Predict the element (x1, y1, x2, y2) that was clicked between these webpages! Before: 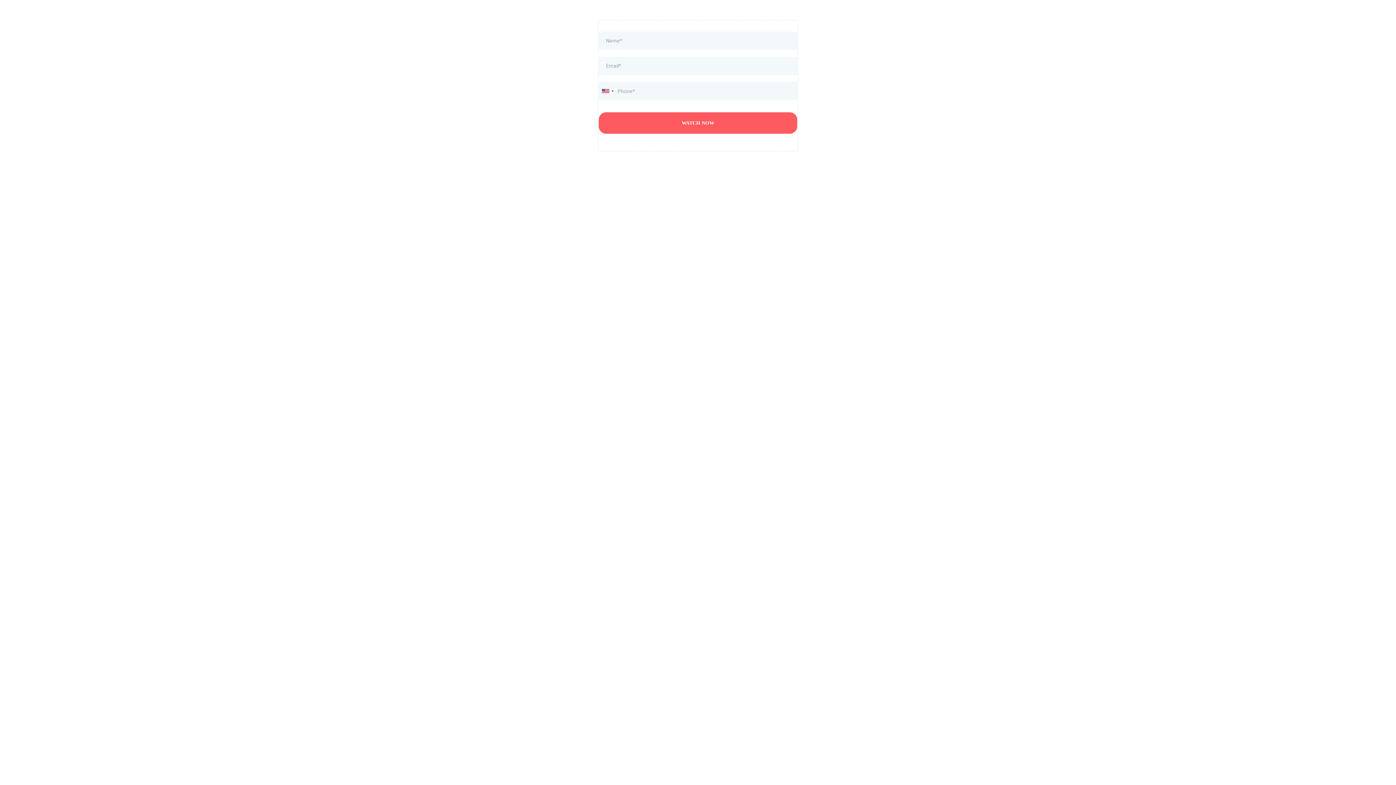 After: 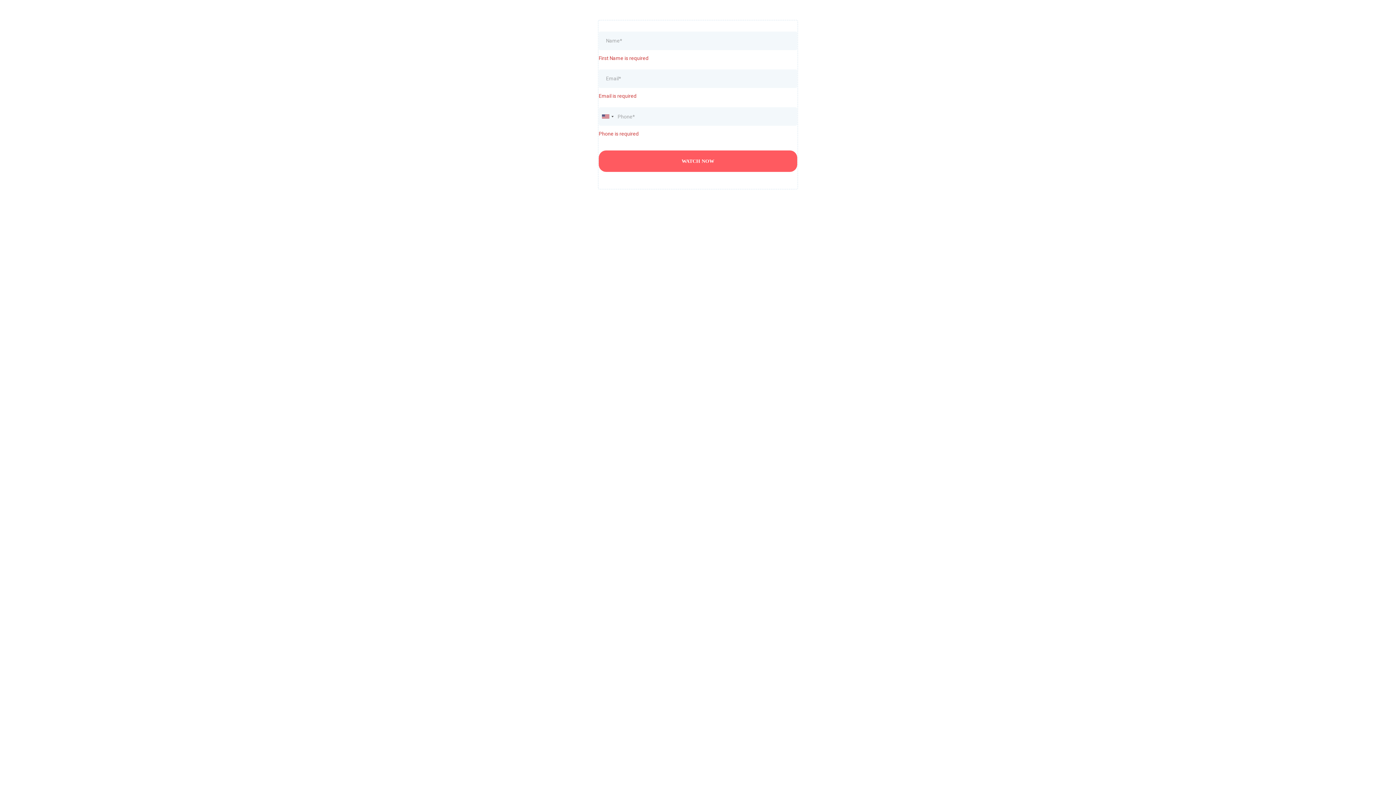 Action: label: WATCH NOW bbox: (598, 112, 797, 133)